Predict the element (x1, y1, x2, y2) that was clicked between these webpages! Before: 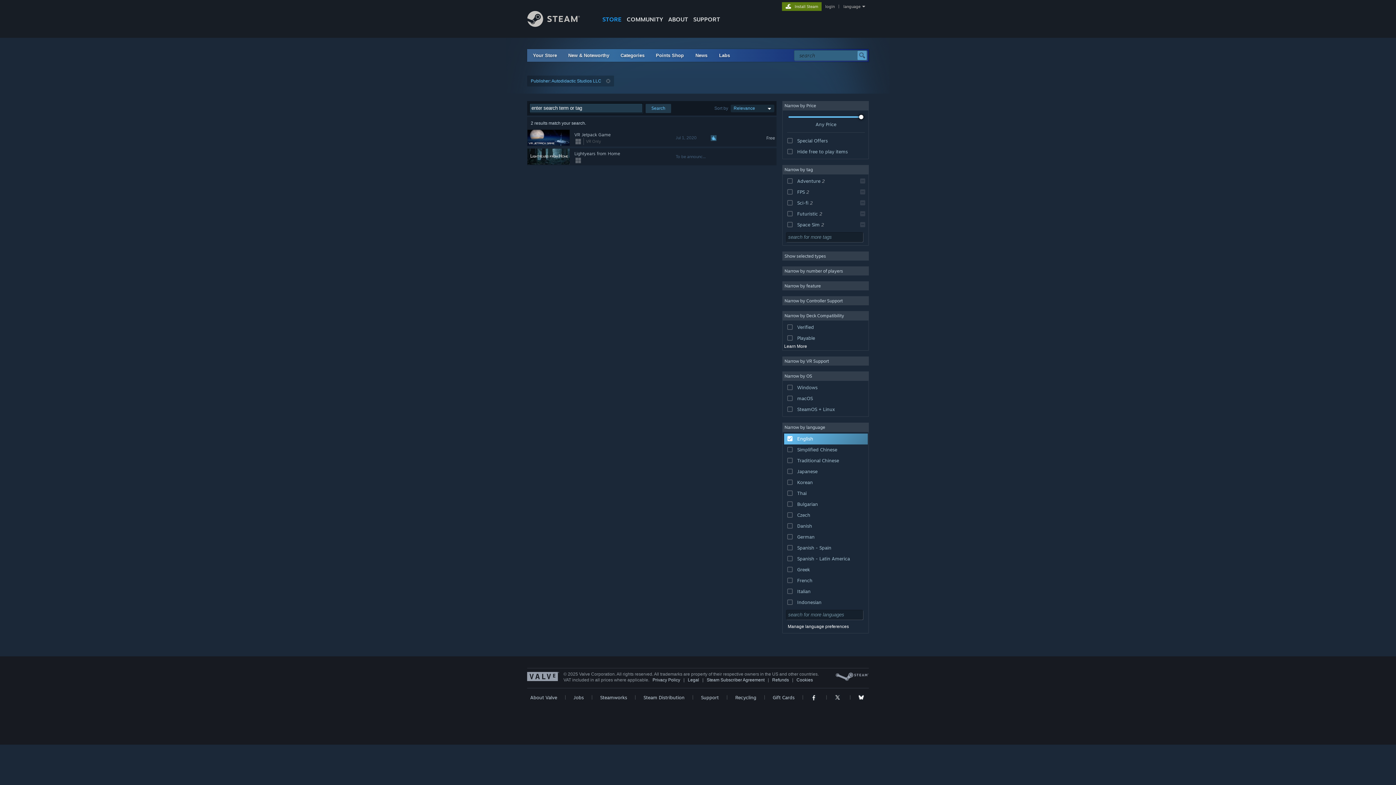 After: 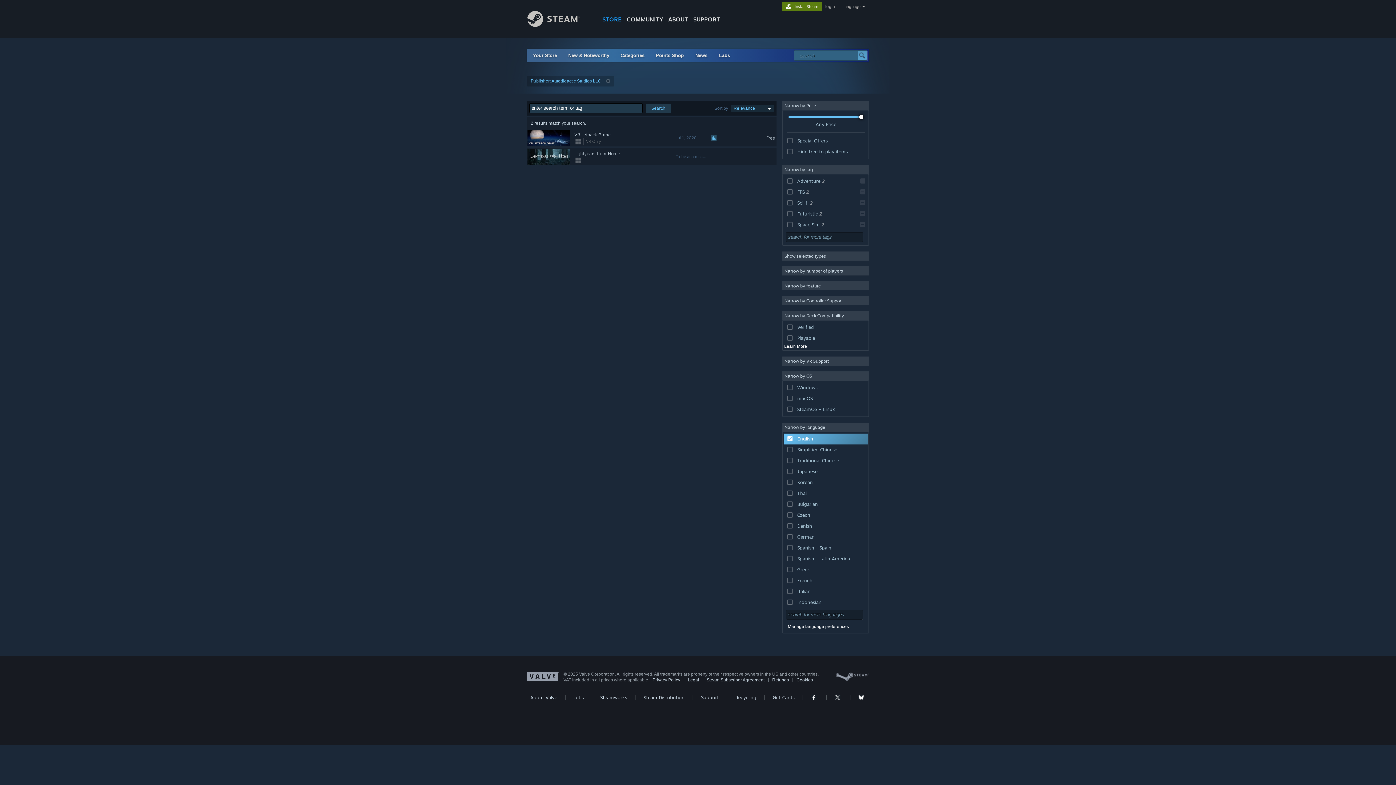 Action: bbox: (858, 695, 865, 700)